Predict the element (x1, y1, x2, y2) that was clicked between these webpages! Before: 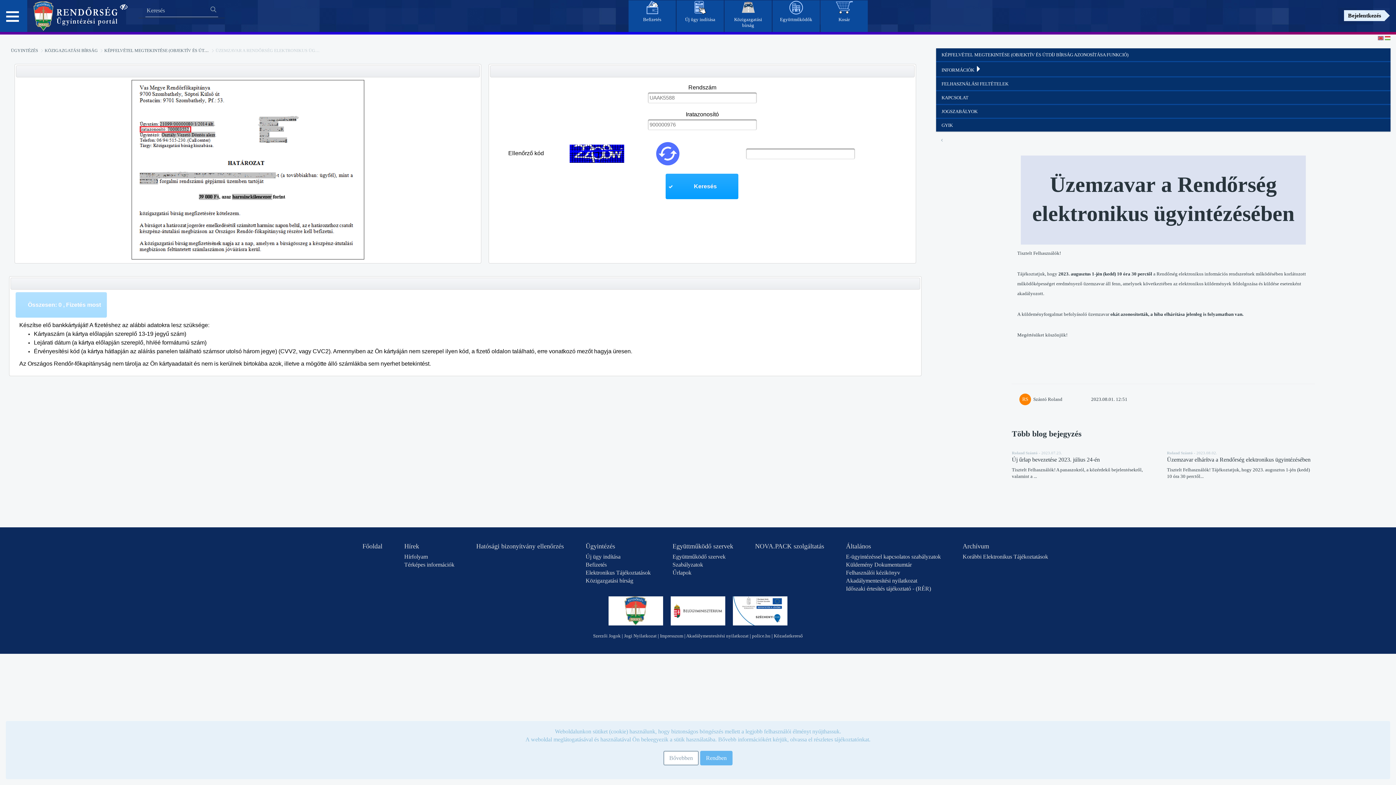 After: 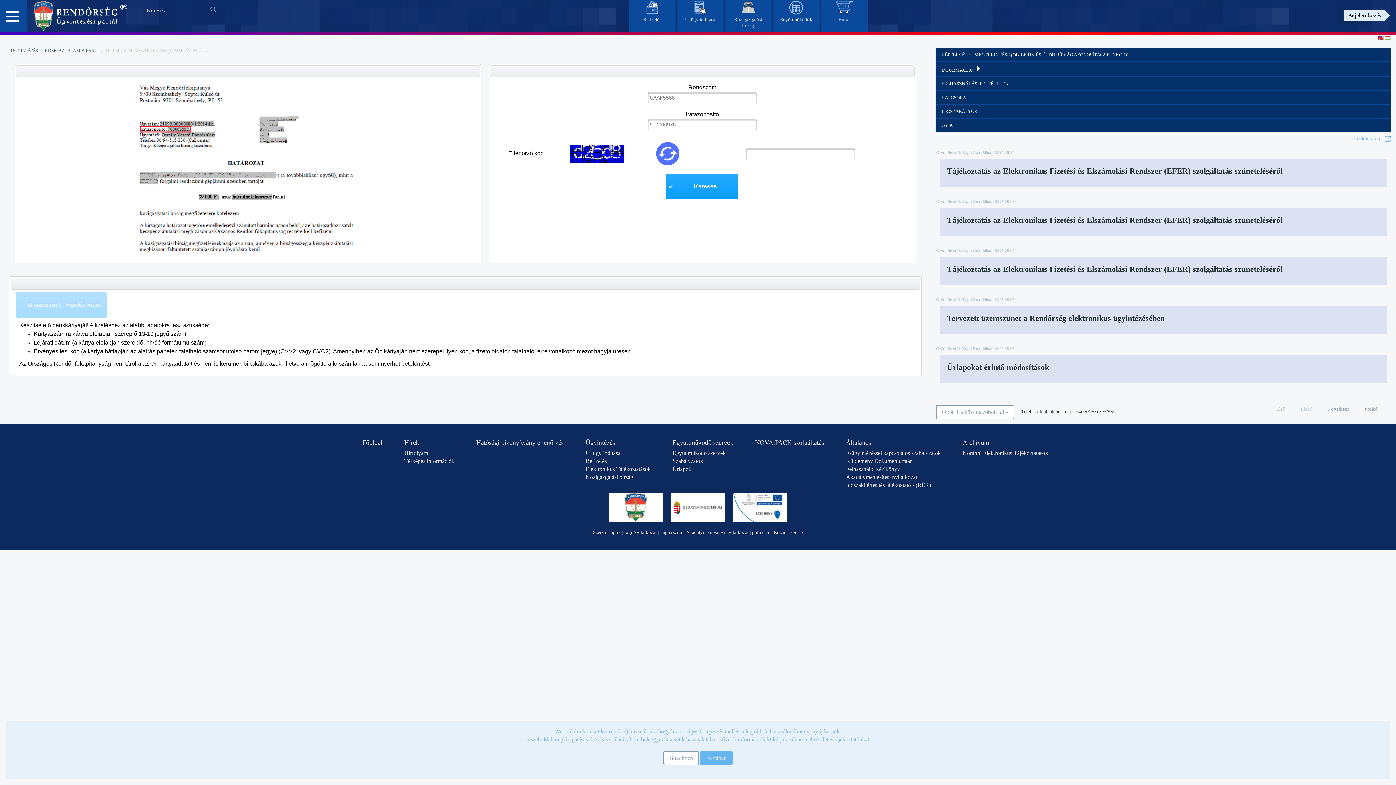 Action: label: KÉPFELVÉTEL MEGTEKINTÉSE (OBJEKTÍV ÉS ÚTDÍJ BÍRSÁG AZONOSÍTÁSA FUNKCIÓ) bbox: (104, 48, 282, 53)